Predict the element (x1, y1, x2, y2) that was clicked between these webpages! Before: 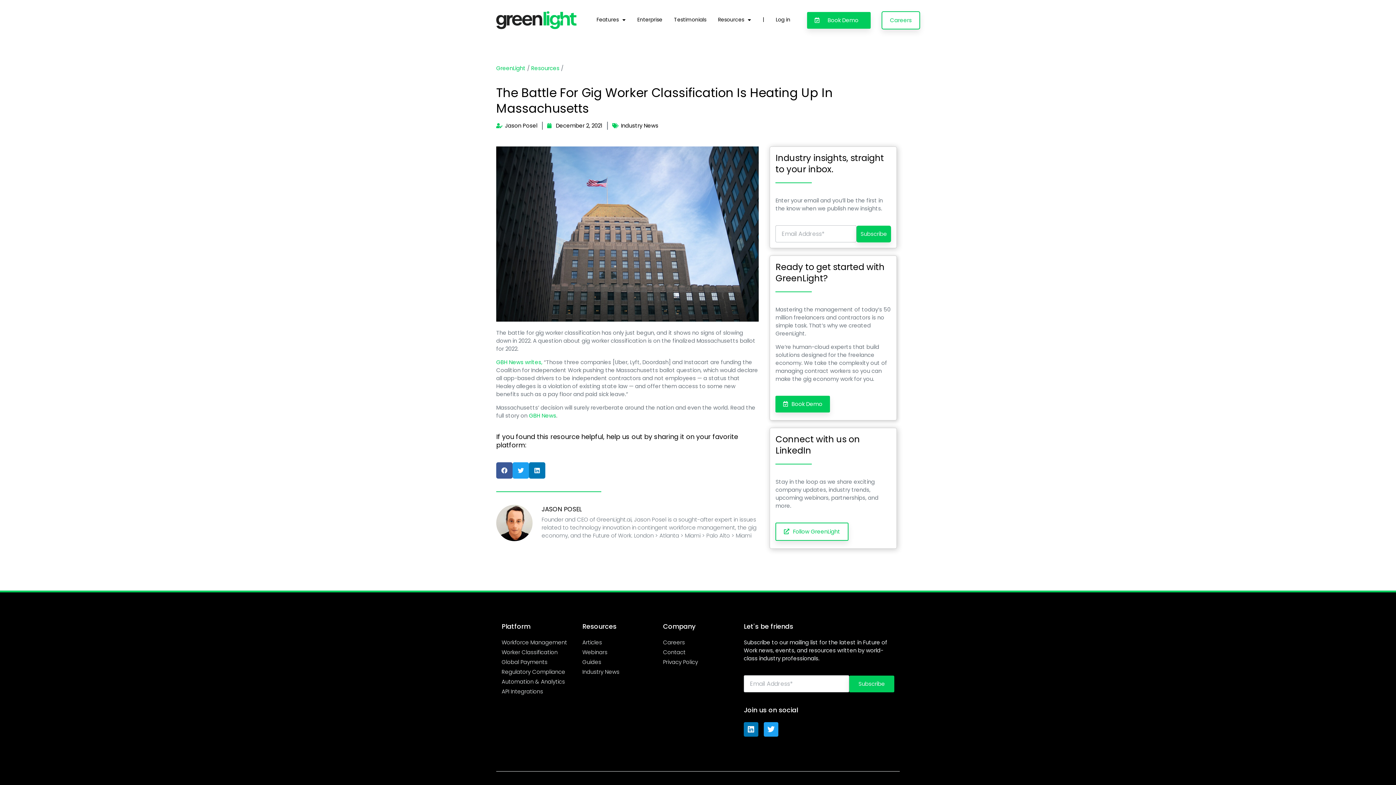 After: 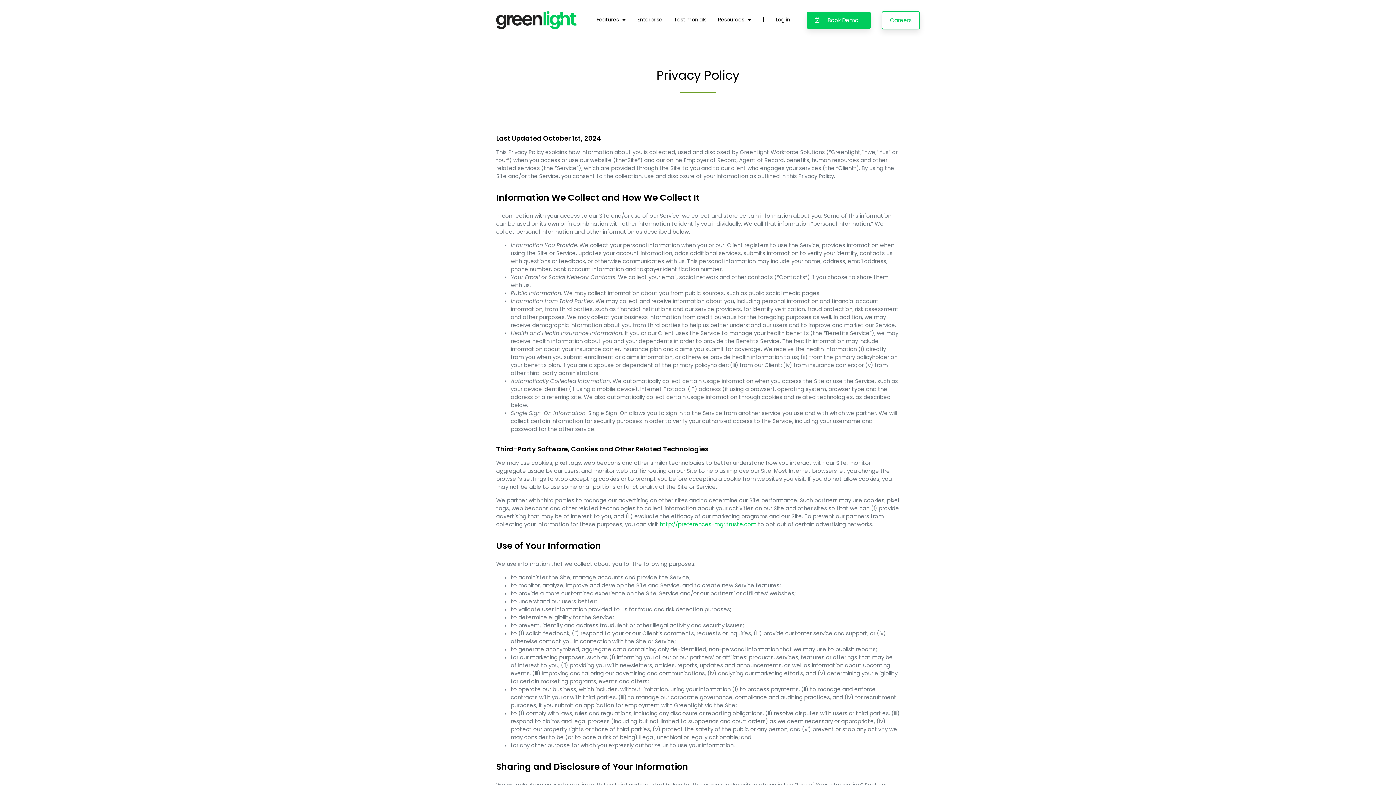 Action: label: Privacy Policy bbox: (663, 658, 733, 666)